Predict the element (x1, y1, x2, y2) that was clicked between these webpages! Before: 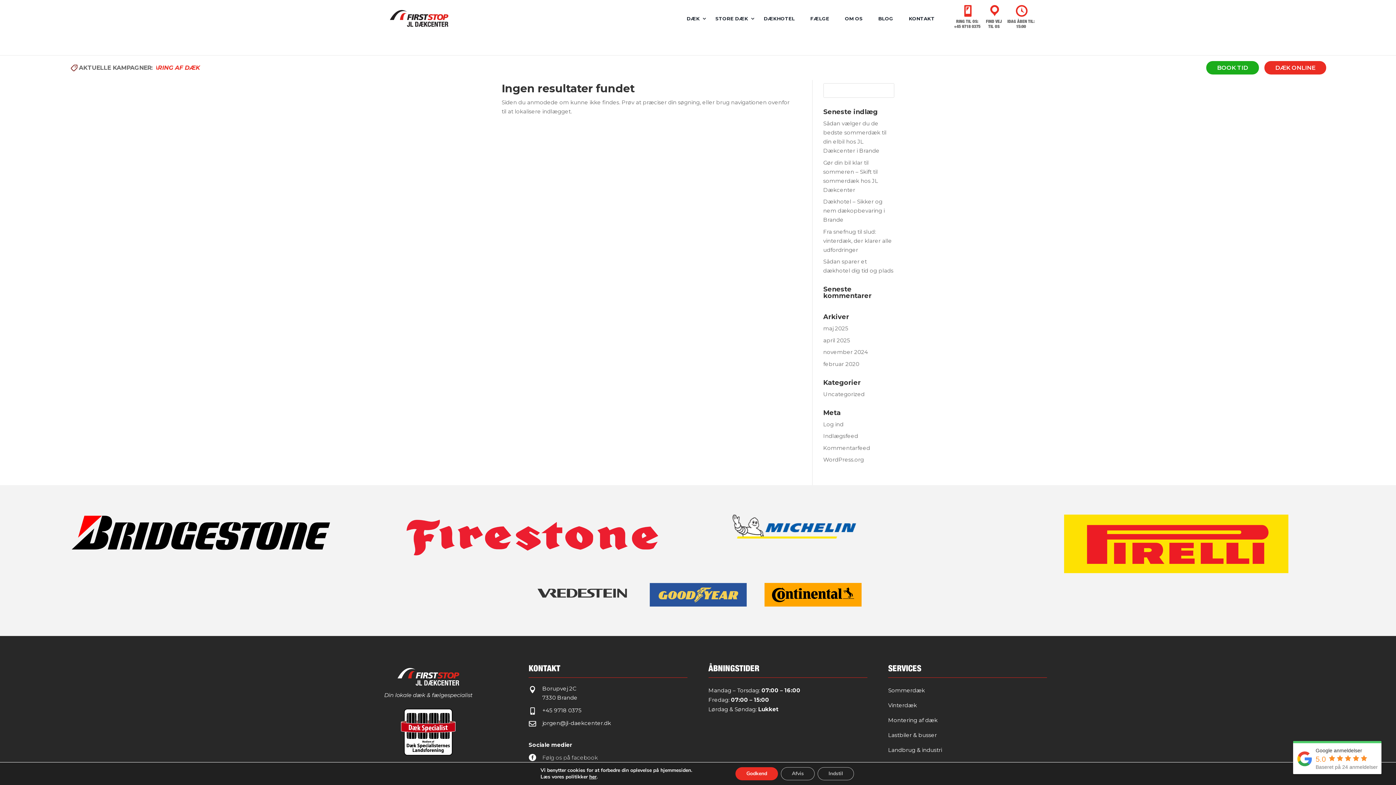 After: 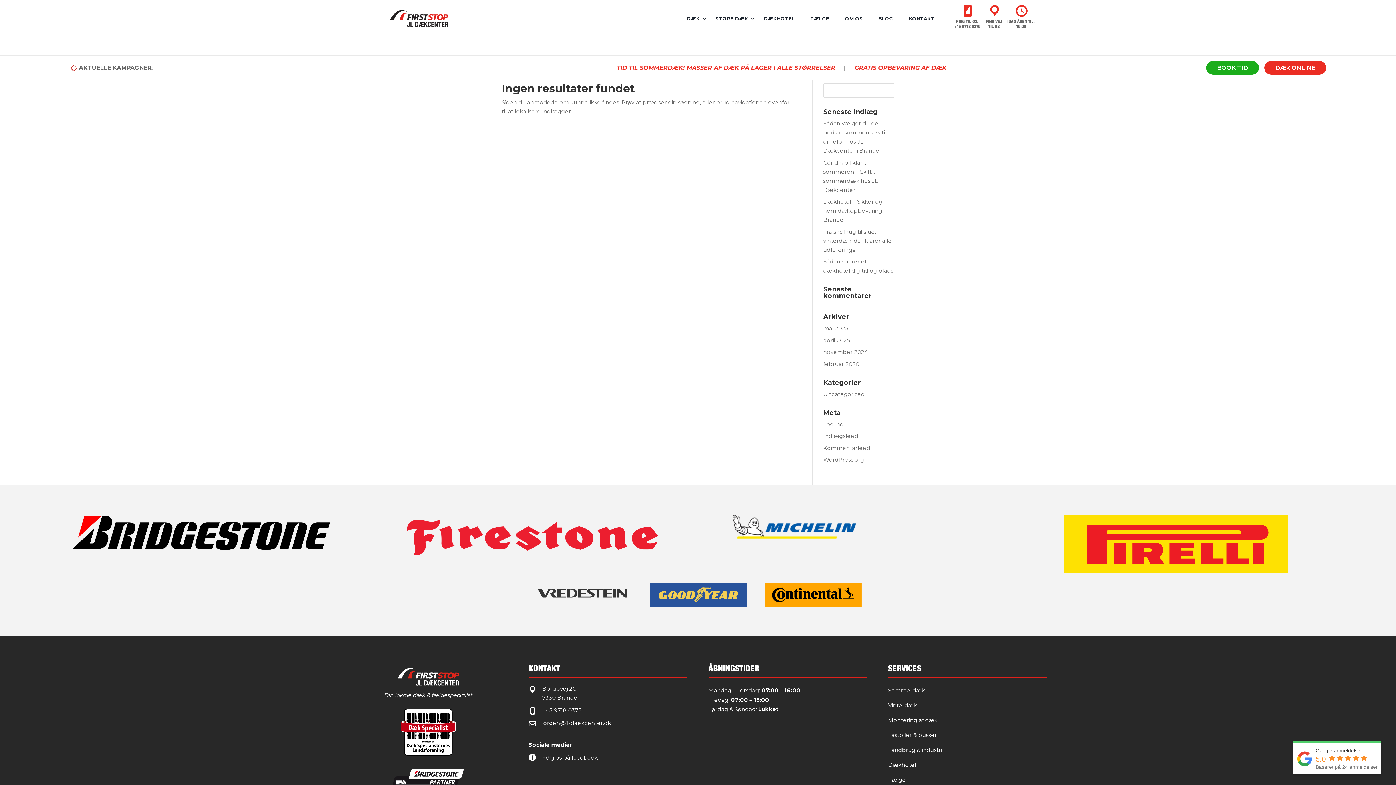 Action: bbox: (781, 767, 814, 780) label: Afvis